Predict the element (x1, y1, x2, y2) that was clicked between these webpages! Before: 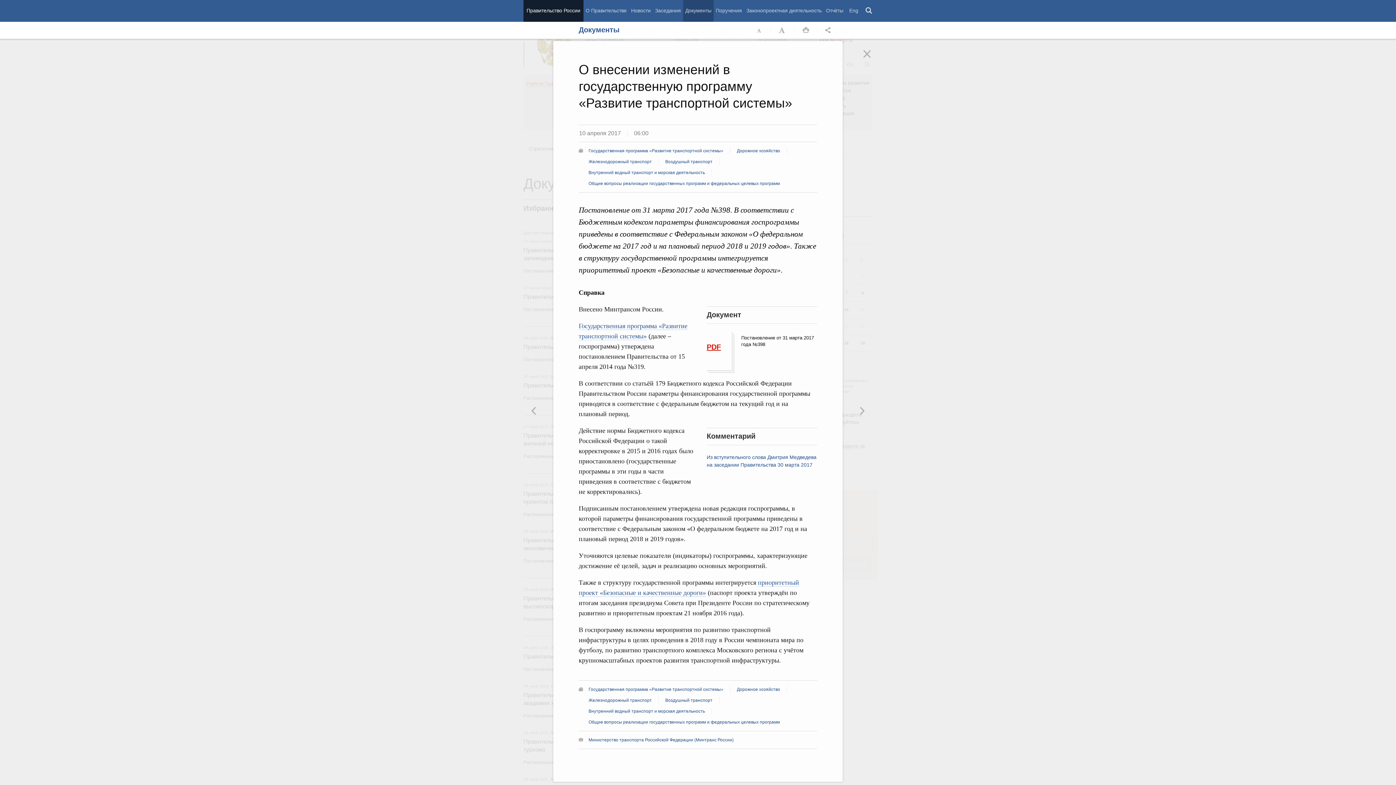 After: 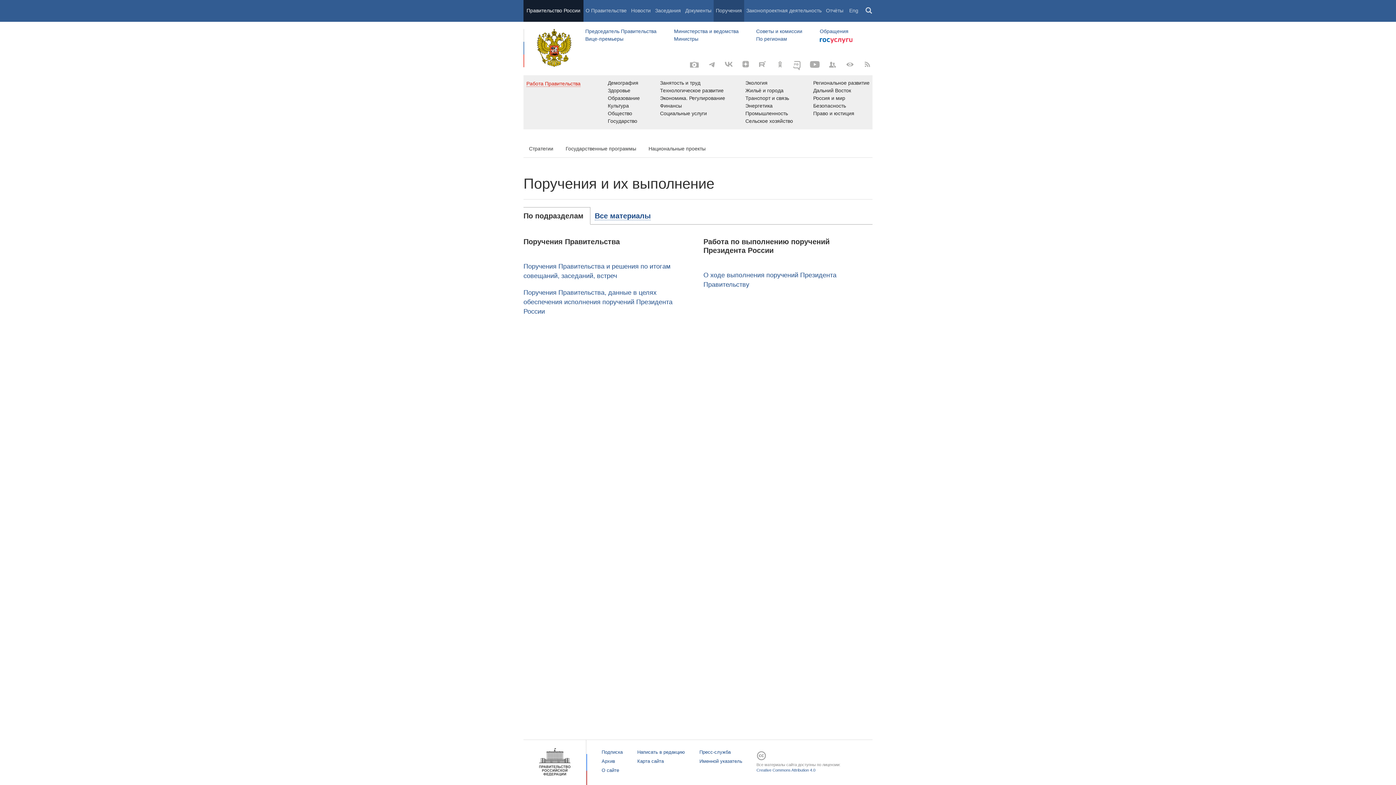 Action: bbox: (713, 0, 744, 21) label: Поручения